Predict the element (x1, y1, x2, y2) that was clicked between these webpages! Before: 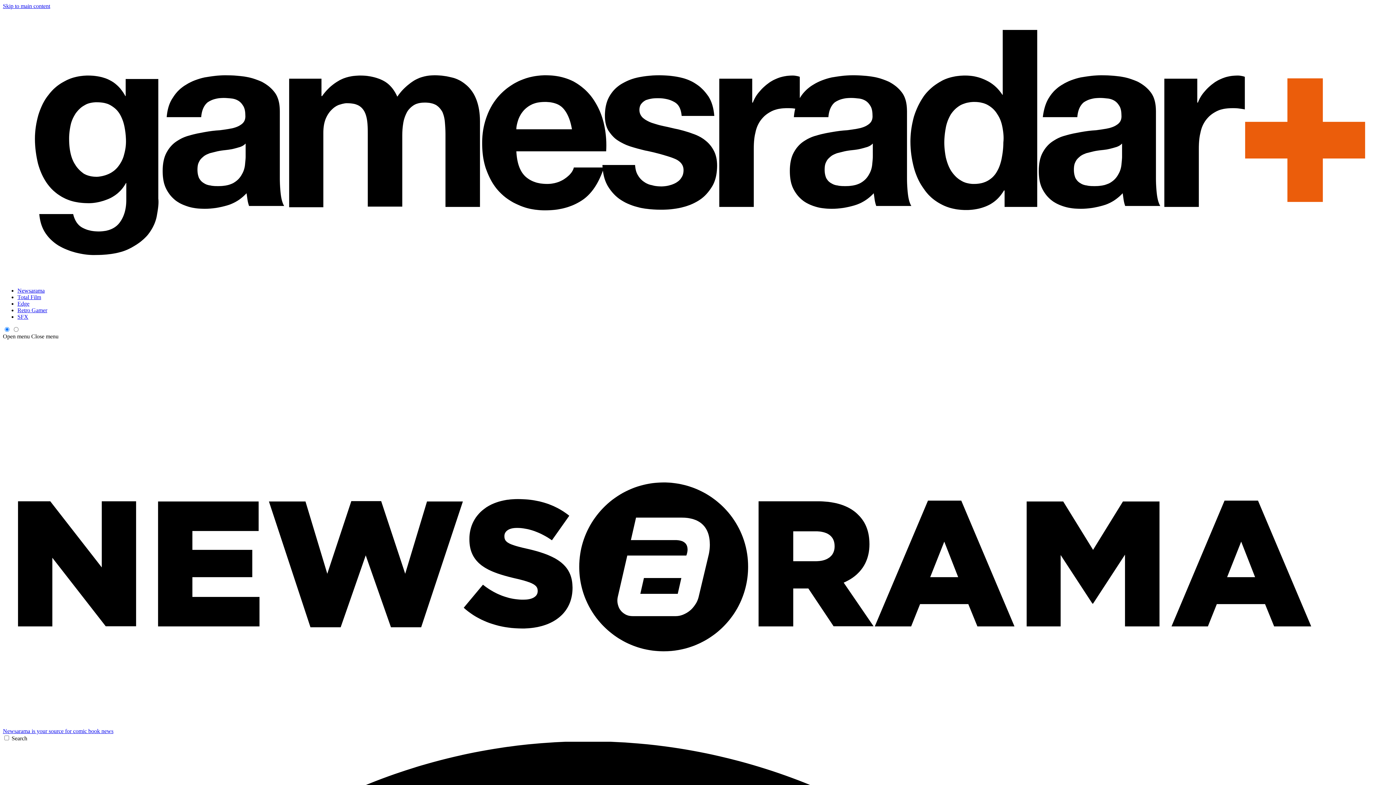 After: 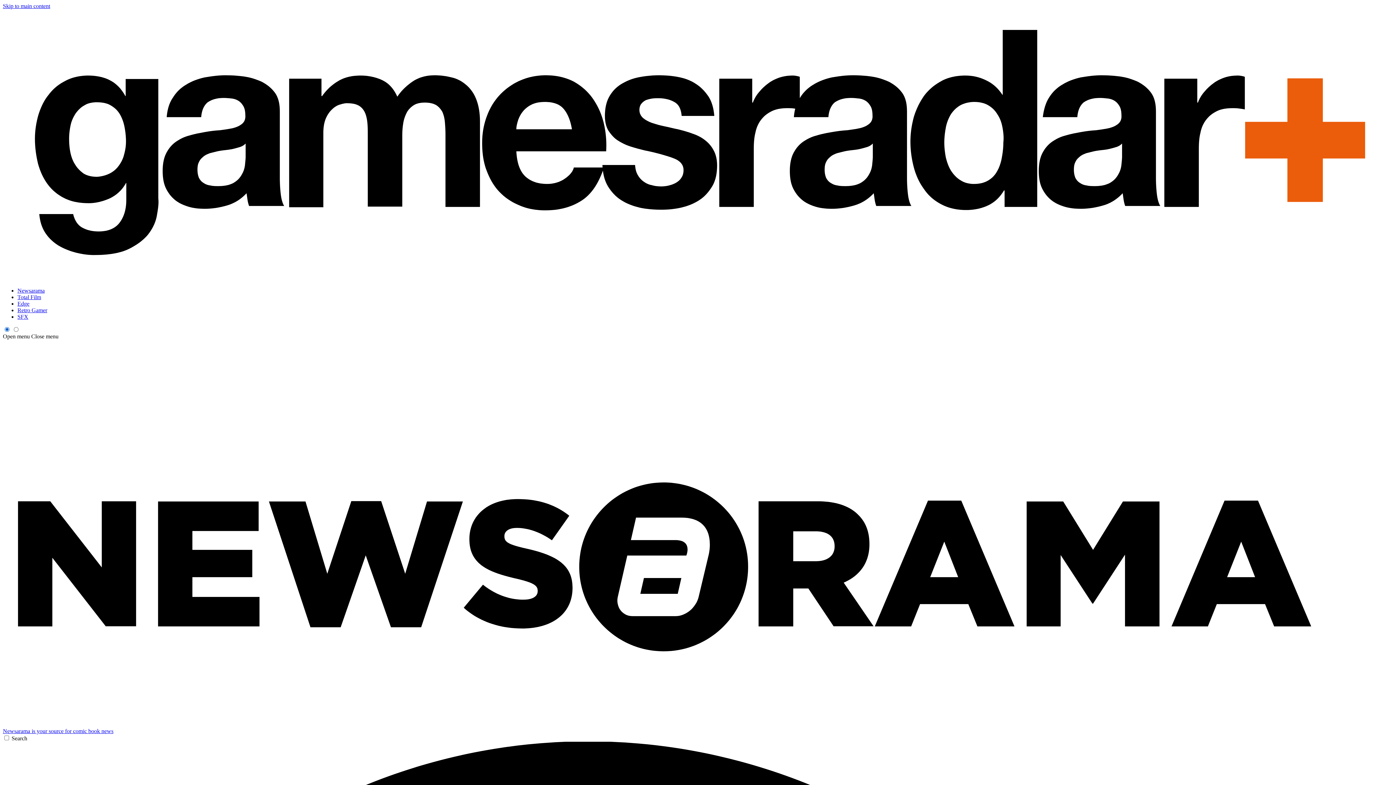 Action: bbox: (31, 333, 58, 339) label: Close menu